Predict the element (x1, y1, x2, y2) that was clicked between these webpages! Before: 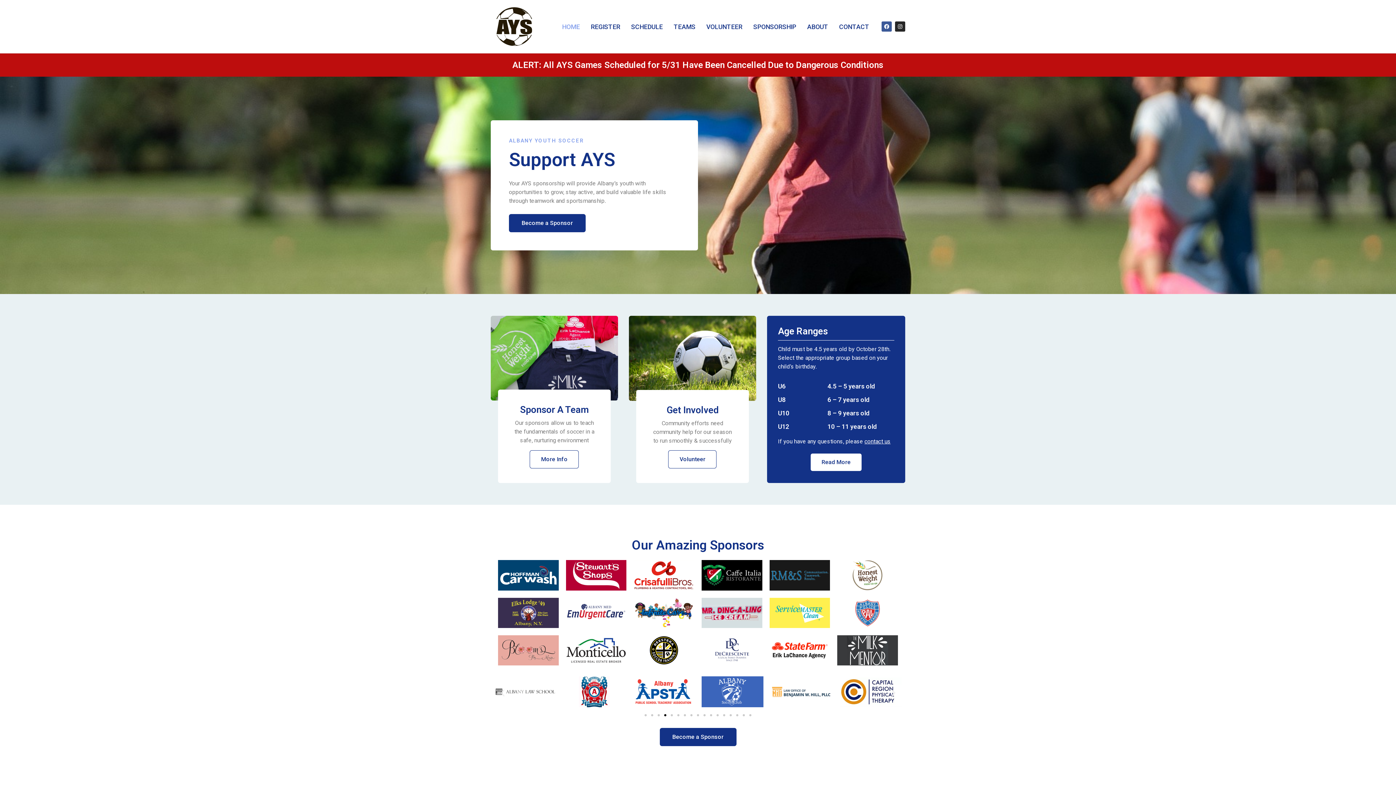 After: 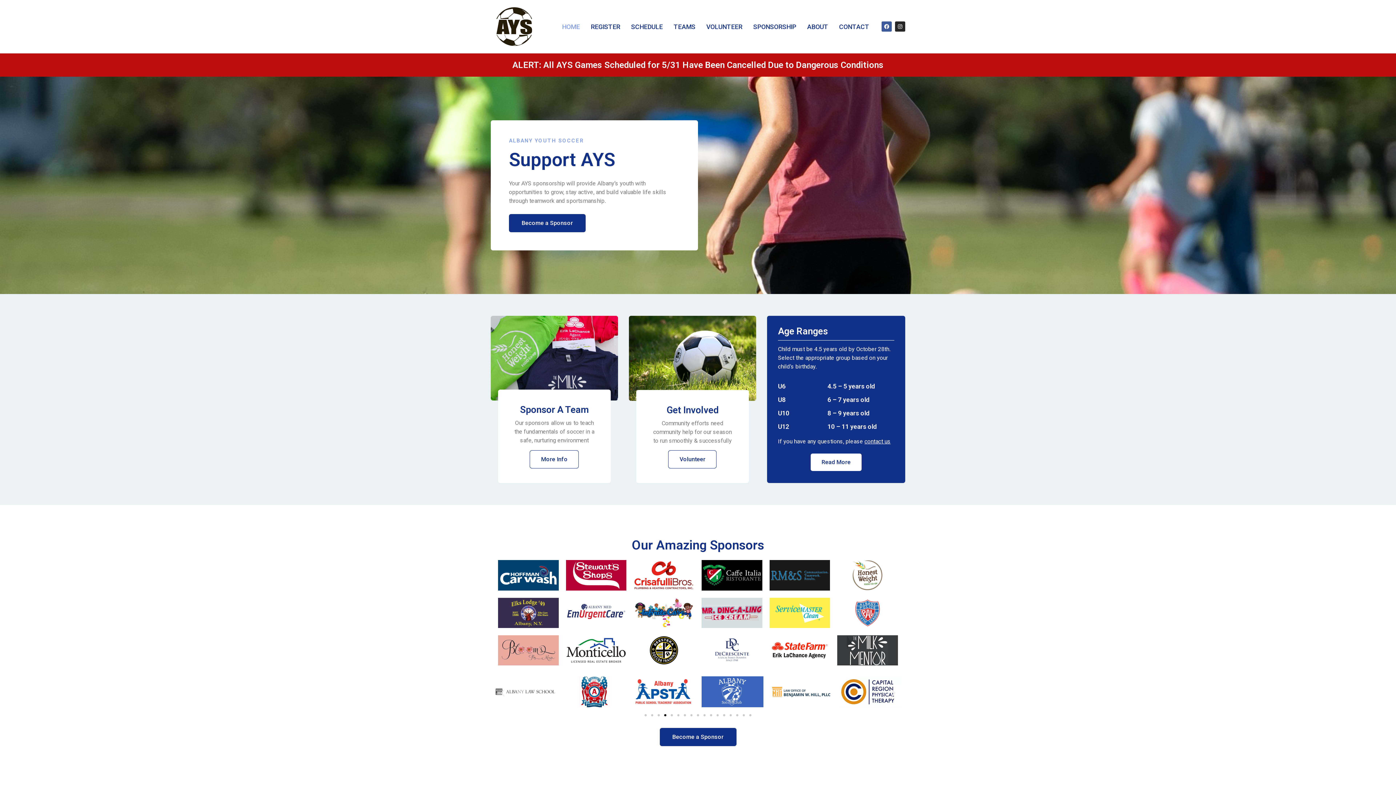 Action: bbox: (664, 714, 666, 716) label: Go to slide 4